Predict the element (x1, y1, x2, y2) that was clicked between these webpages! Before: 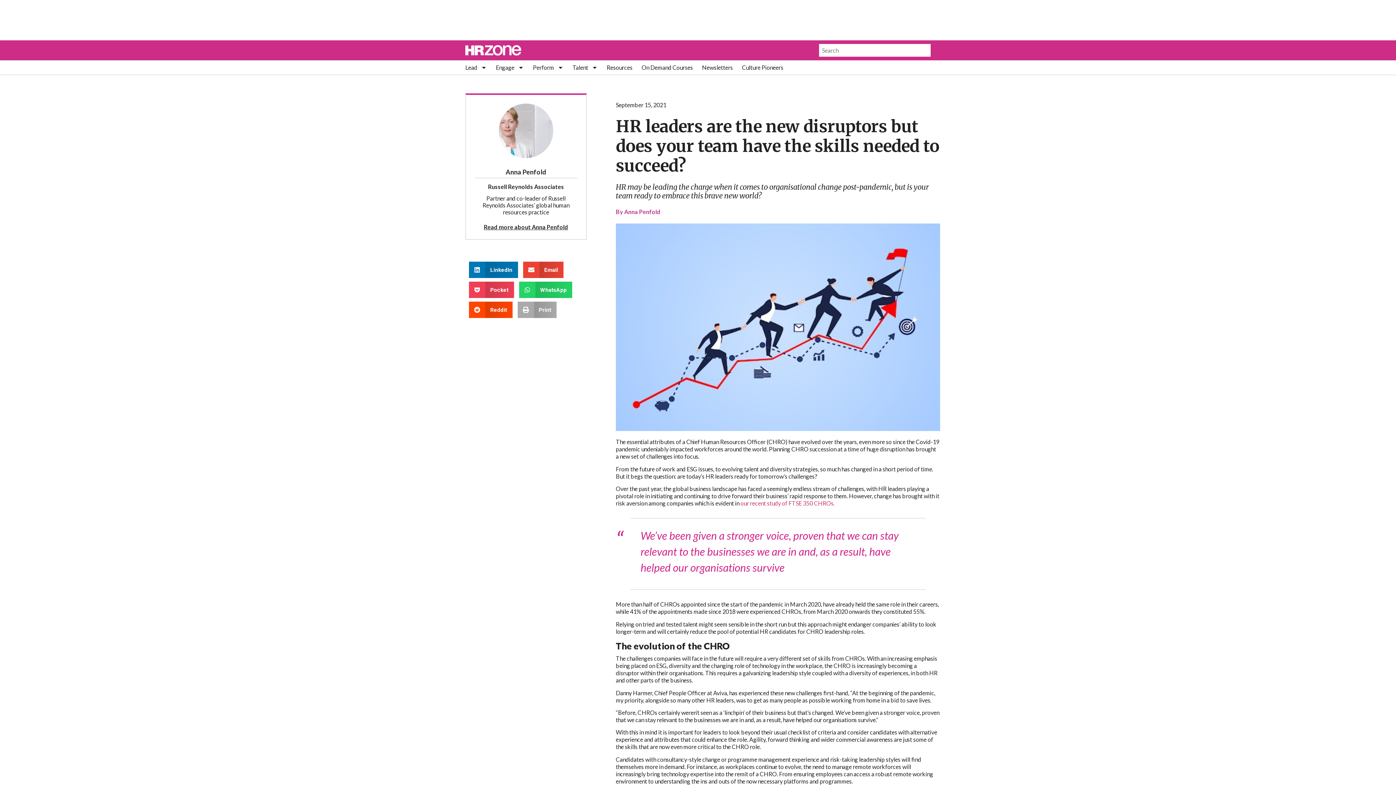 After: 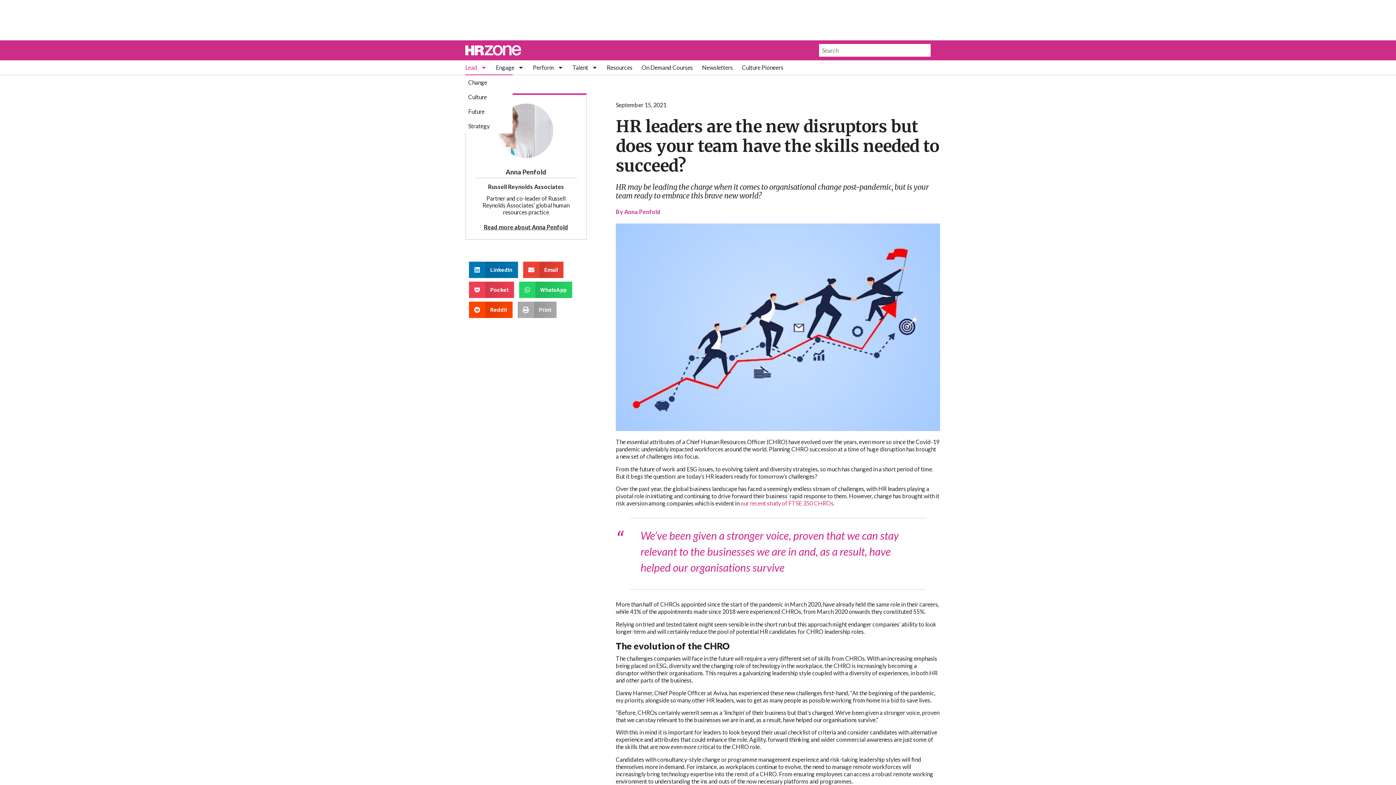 Action: bbox: (465, 64, 486, 70) label: Lead